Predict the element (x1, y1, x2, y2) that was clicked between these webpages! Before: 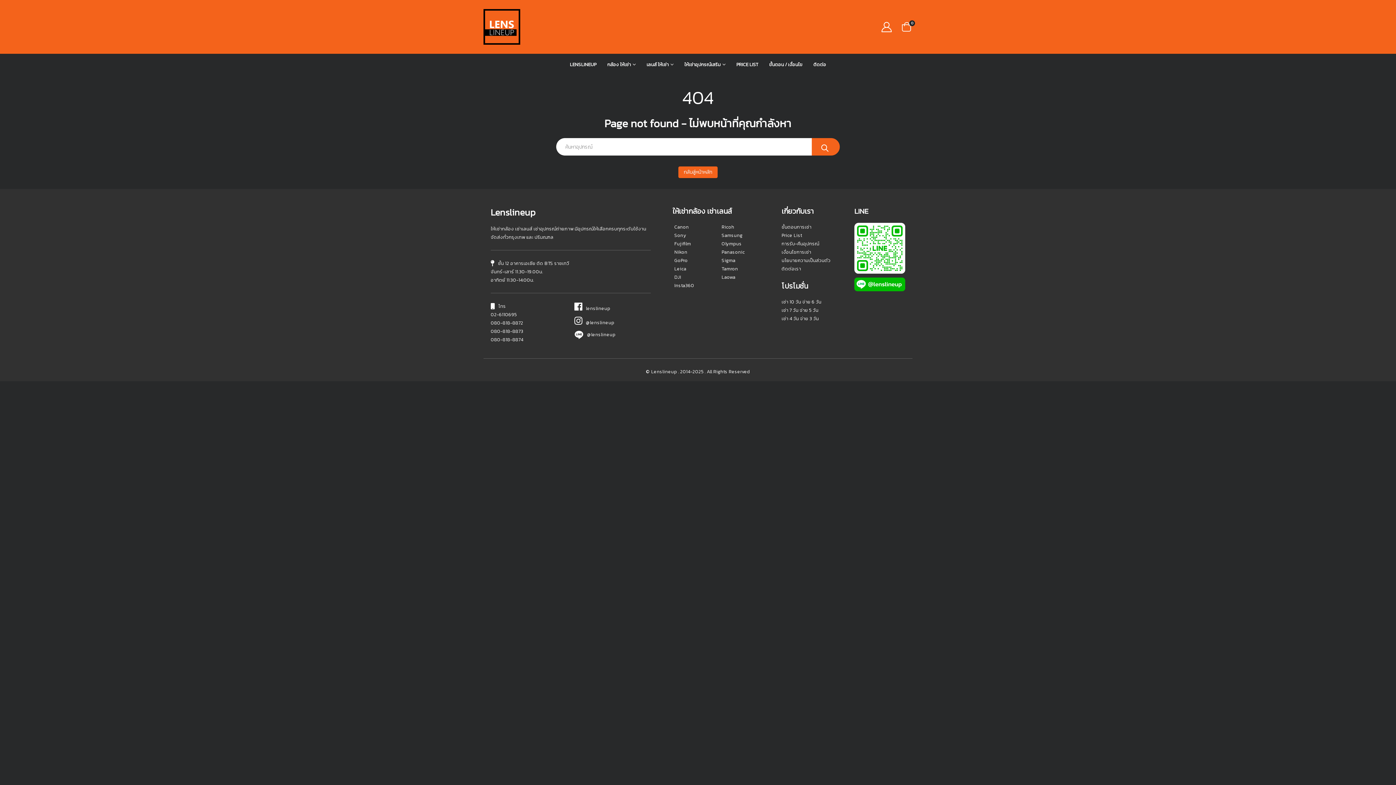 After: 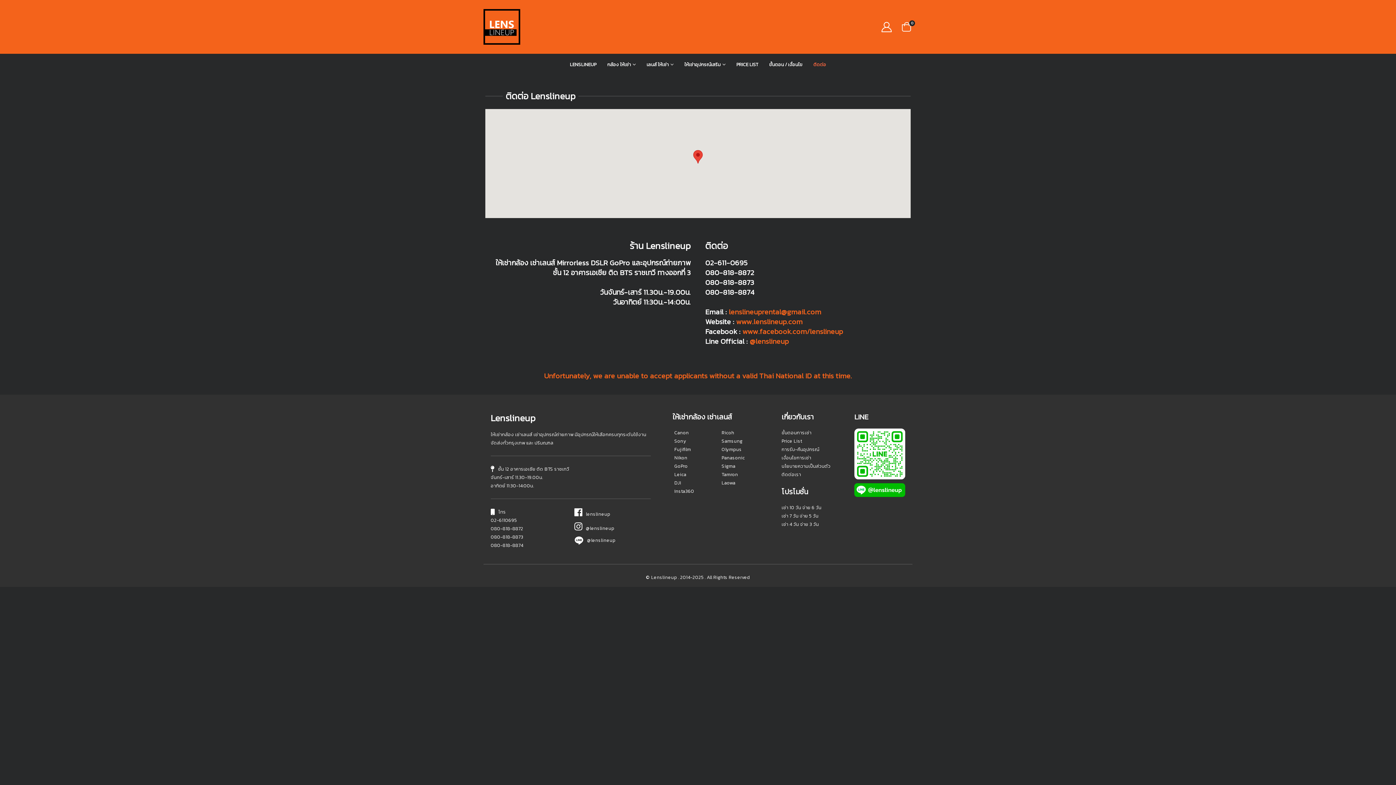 Action: label: ติดต่อ bbox: (813, 53, 826, 75)